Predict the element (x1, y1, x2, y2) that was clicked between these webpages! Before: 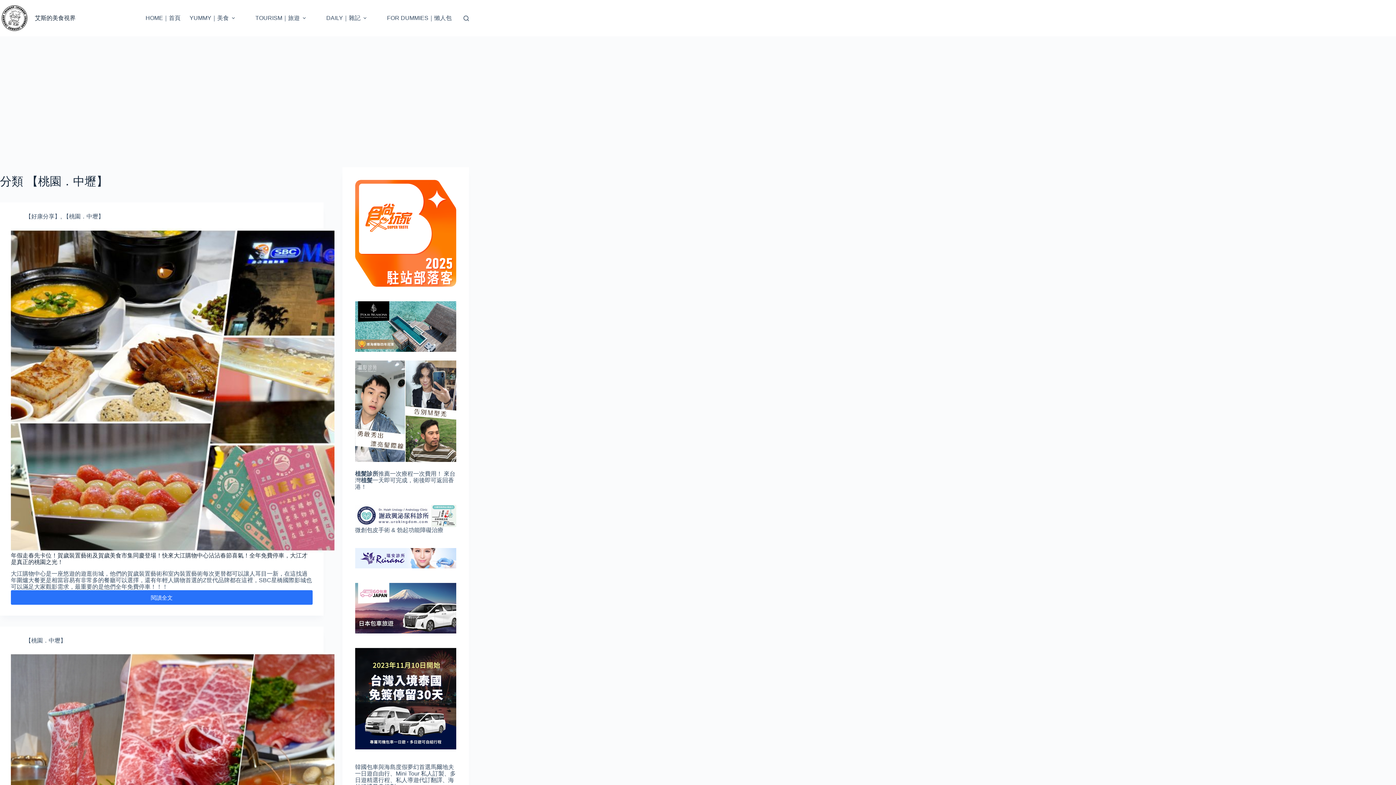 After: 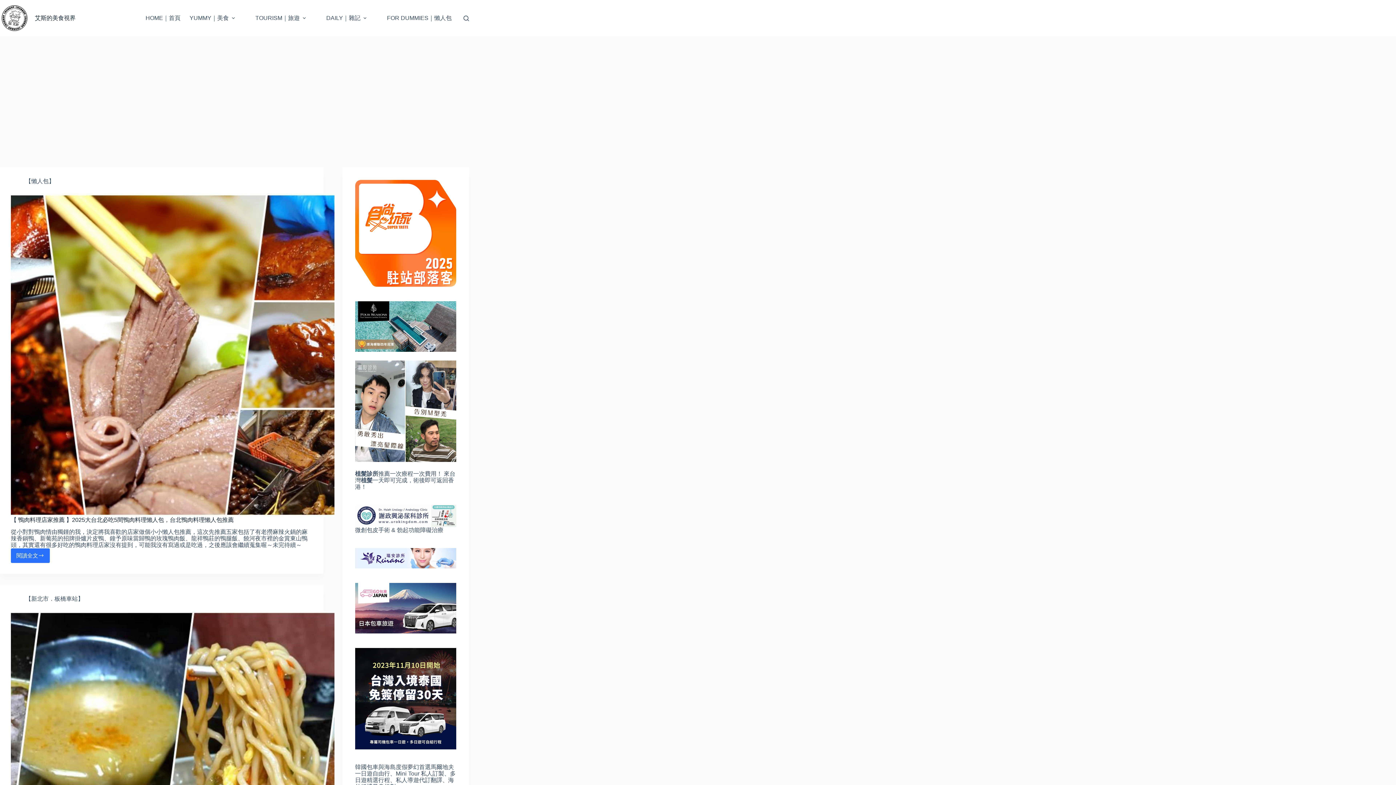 Action: label: HOME｜首頁 bbox: (141, 0, 185, 36)